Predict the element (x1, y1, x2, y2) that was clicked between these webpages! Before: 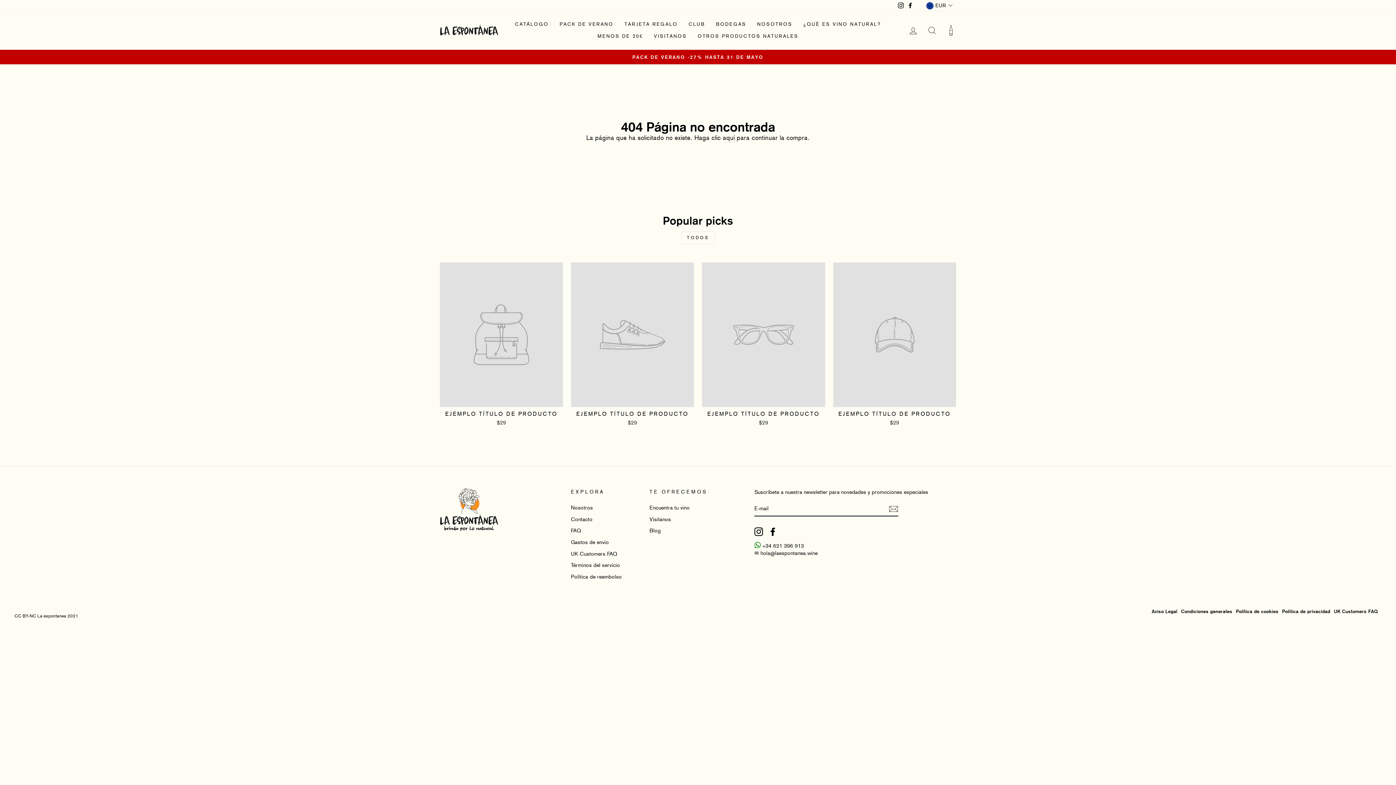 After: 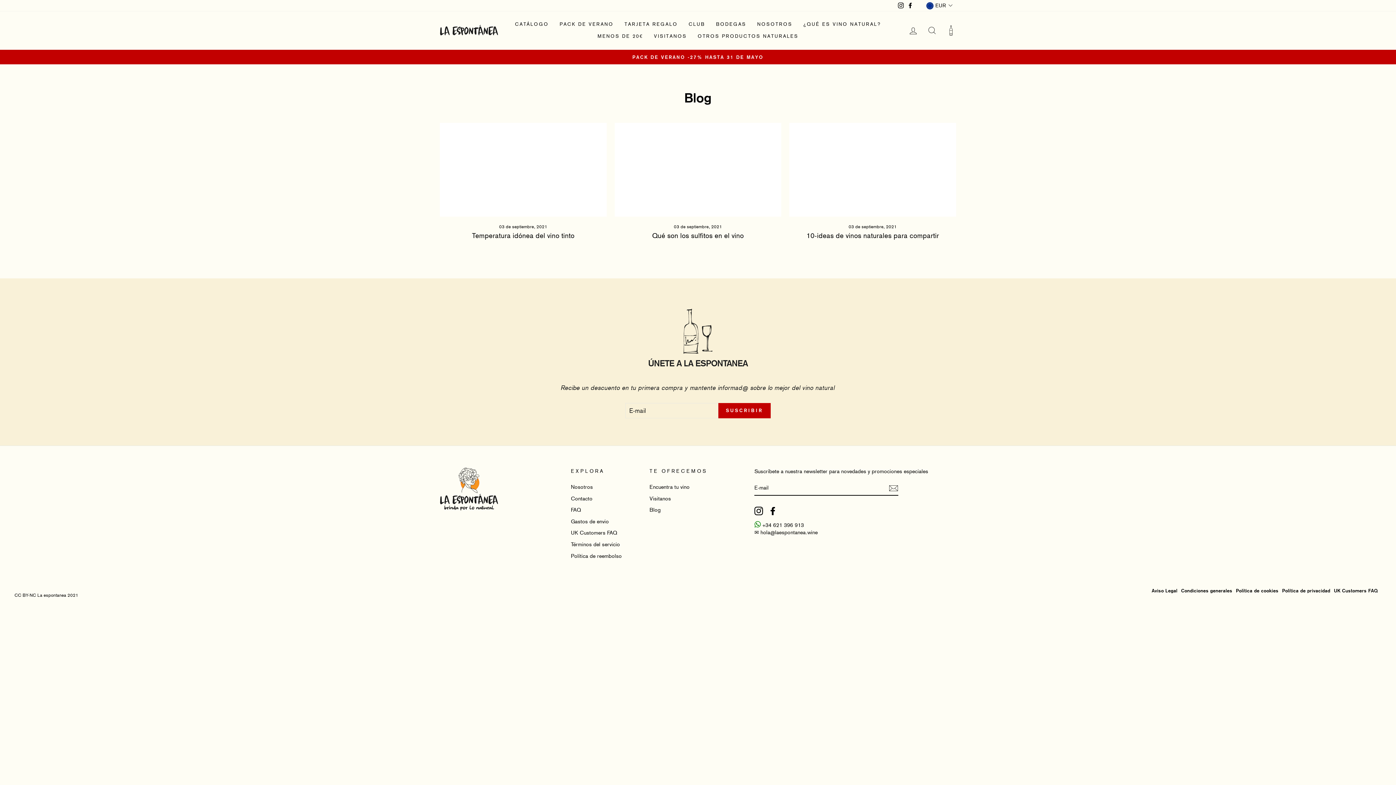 Action: bbox: (649, 525, 660, 536) label: Blog